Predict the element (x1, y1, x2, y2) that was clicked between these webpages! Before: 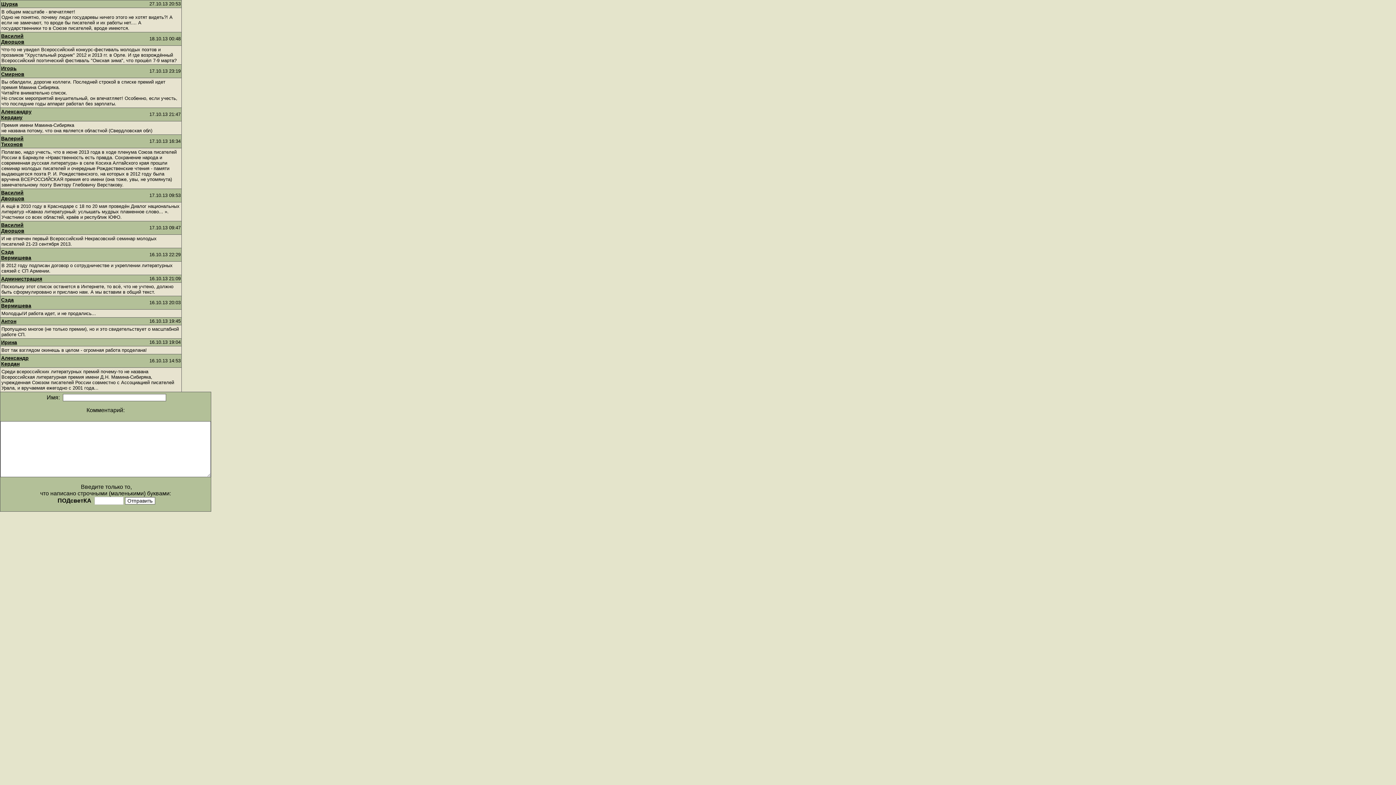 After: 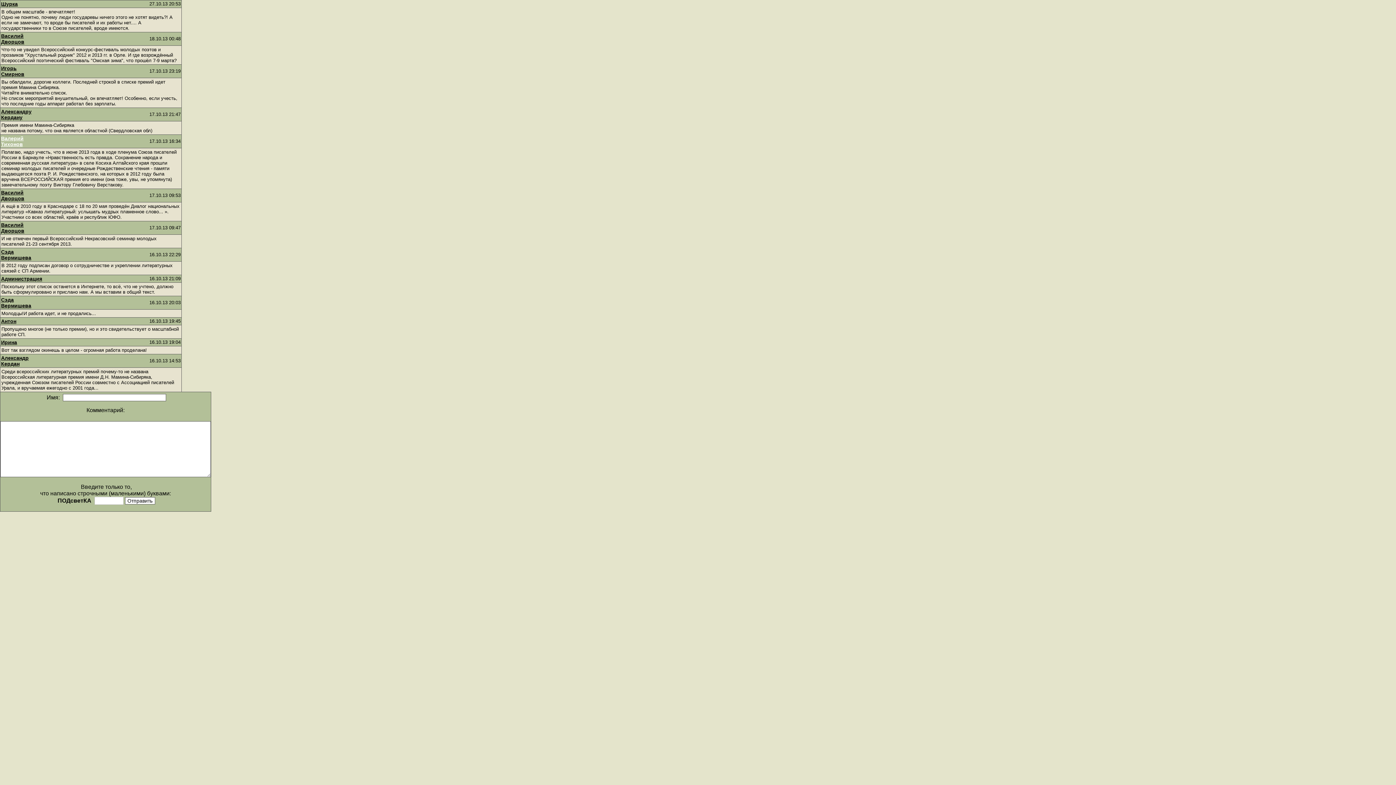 Action: bbox: (1, 135, 23, 147) label: Валерий Тихонов